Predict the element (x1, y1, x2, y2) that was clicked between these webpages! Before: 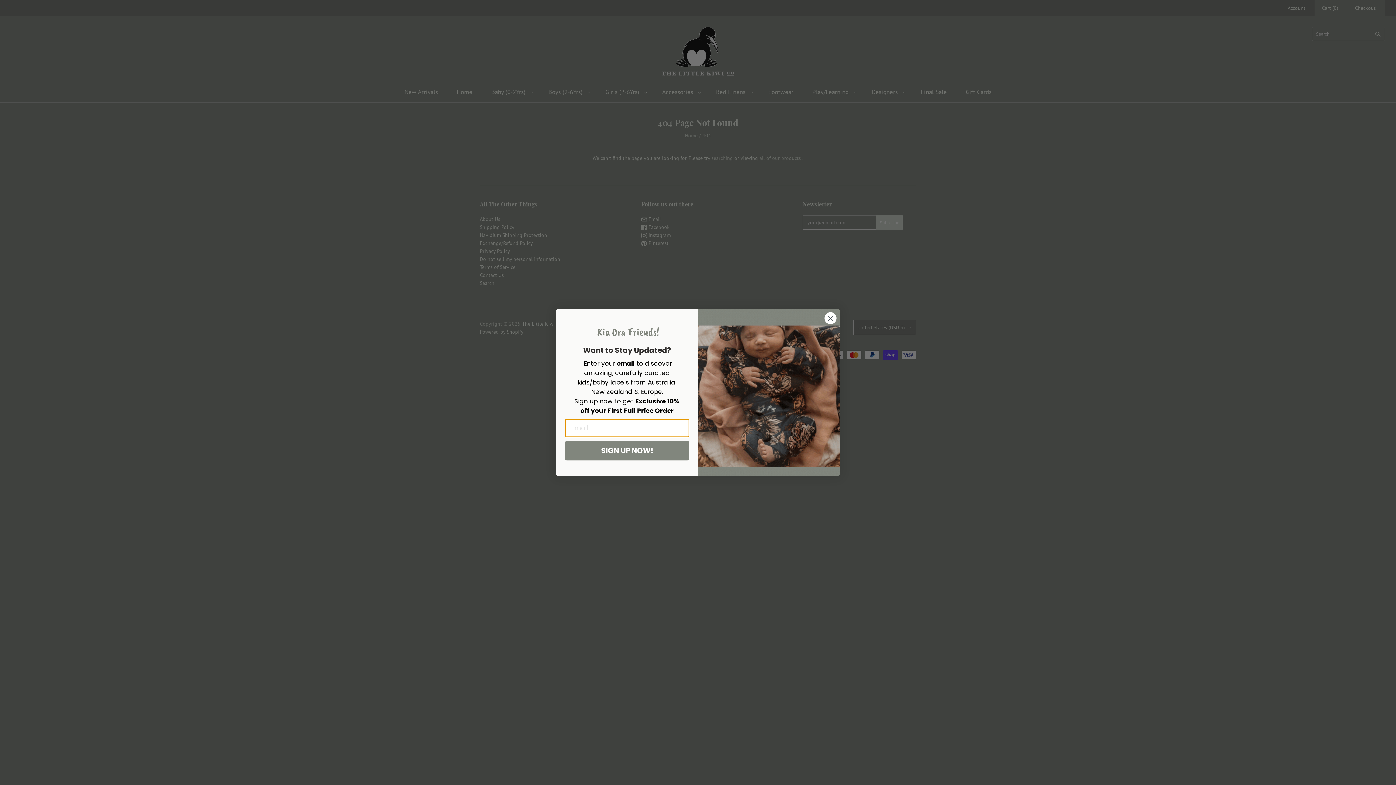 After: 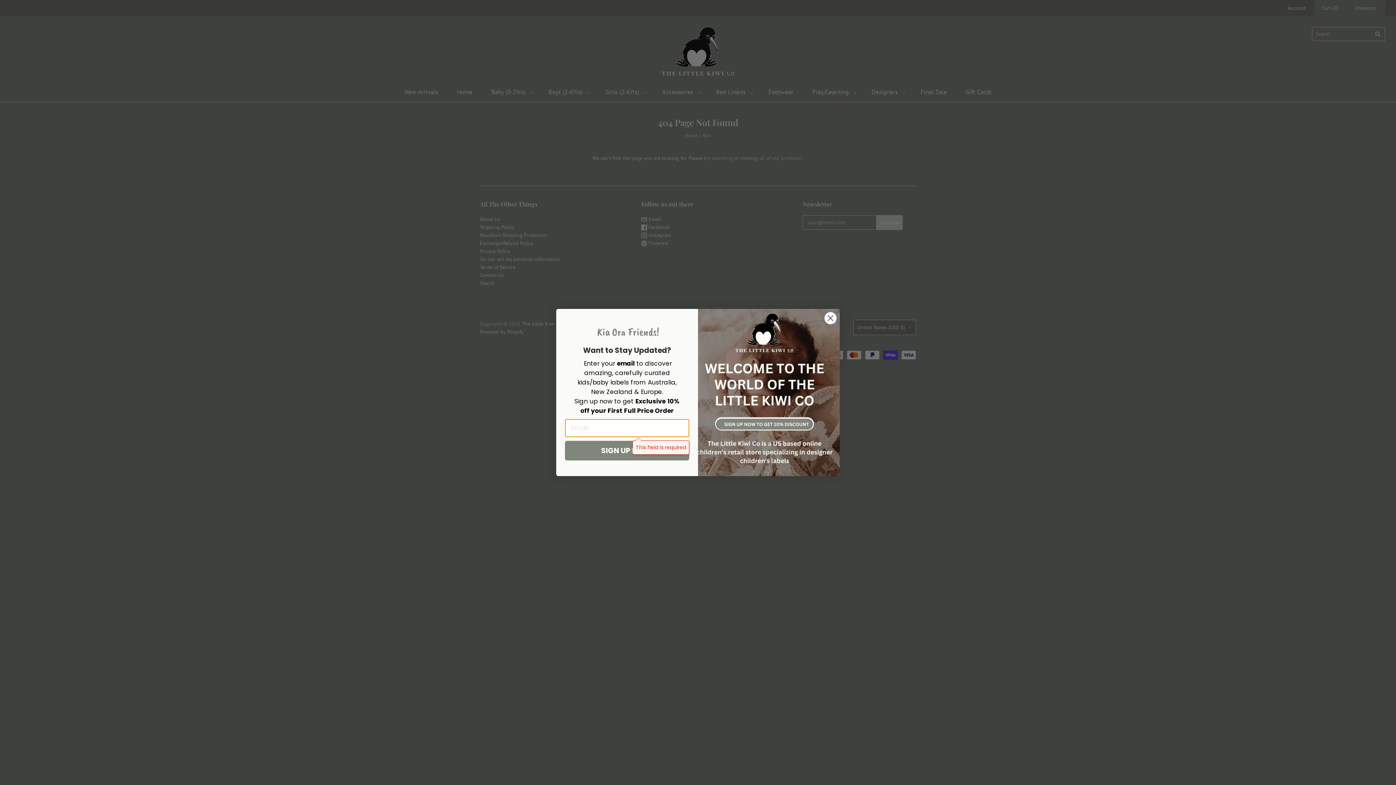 Action: label: SIGN UP NOW! bbox: (565, 440, 689, 460)